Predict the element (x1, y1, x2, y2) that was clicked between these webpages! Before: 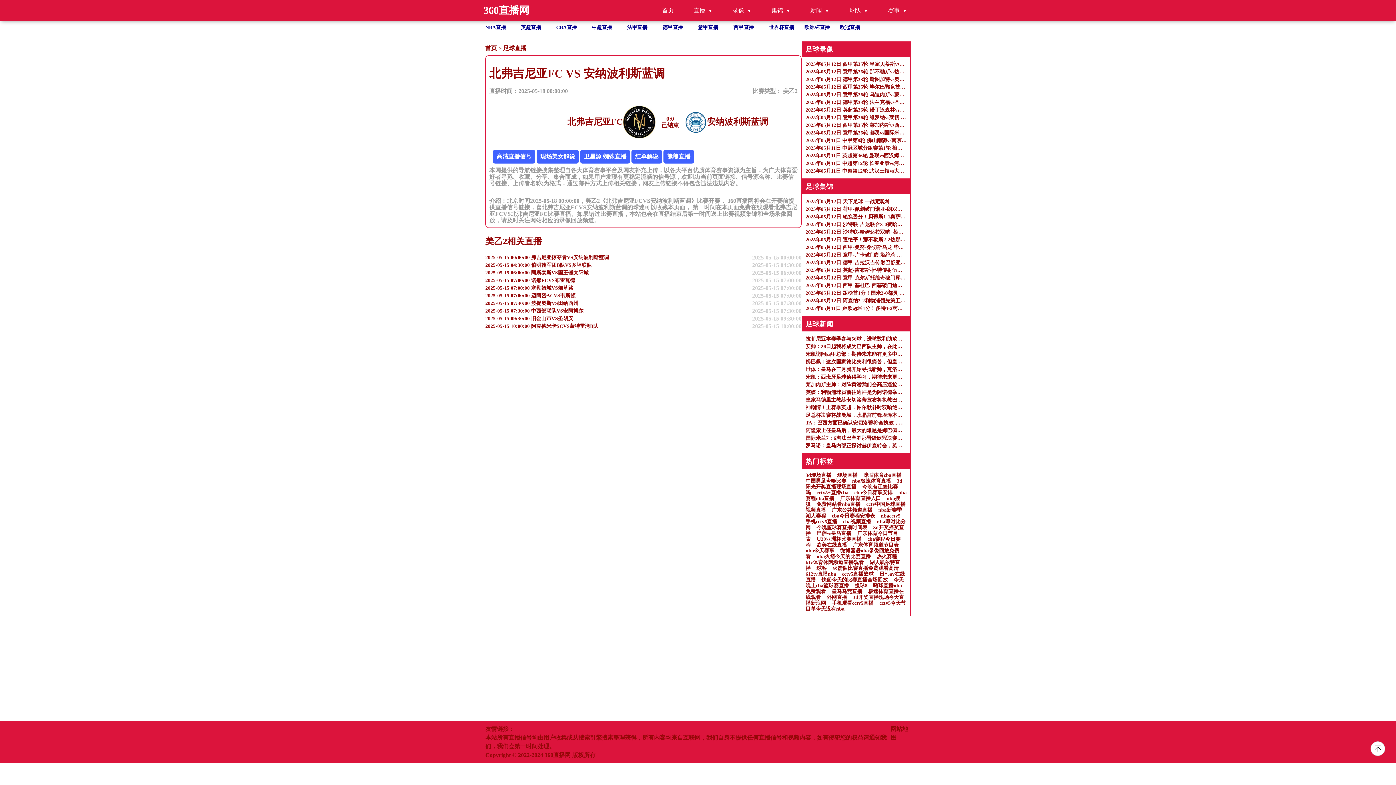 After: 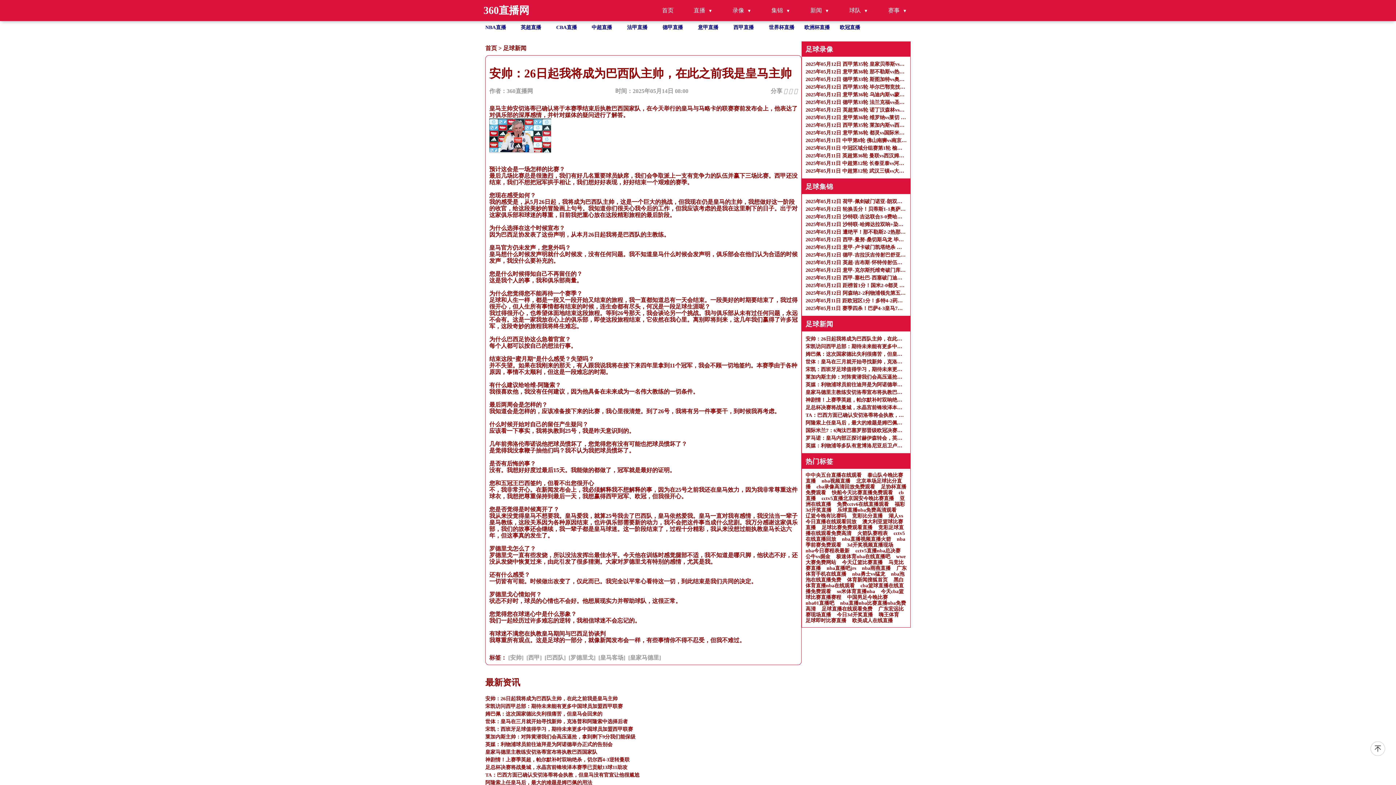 Action: bbox: (805, 342, 906, 350) label: 安帅：26日起我将成为巴西队主帅，在此之前我是皇马主帅